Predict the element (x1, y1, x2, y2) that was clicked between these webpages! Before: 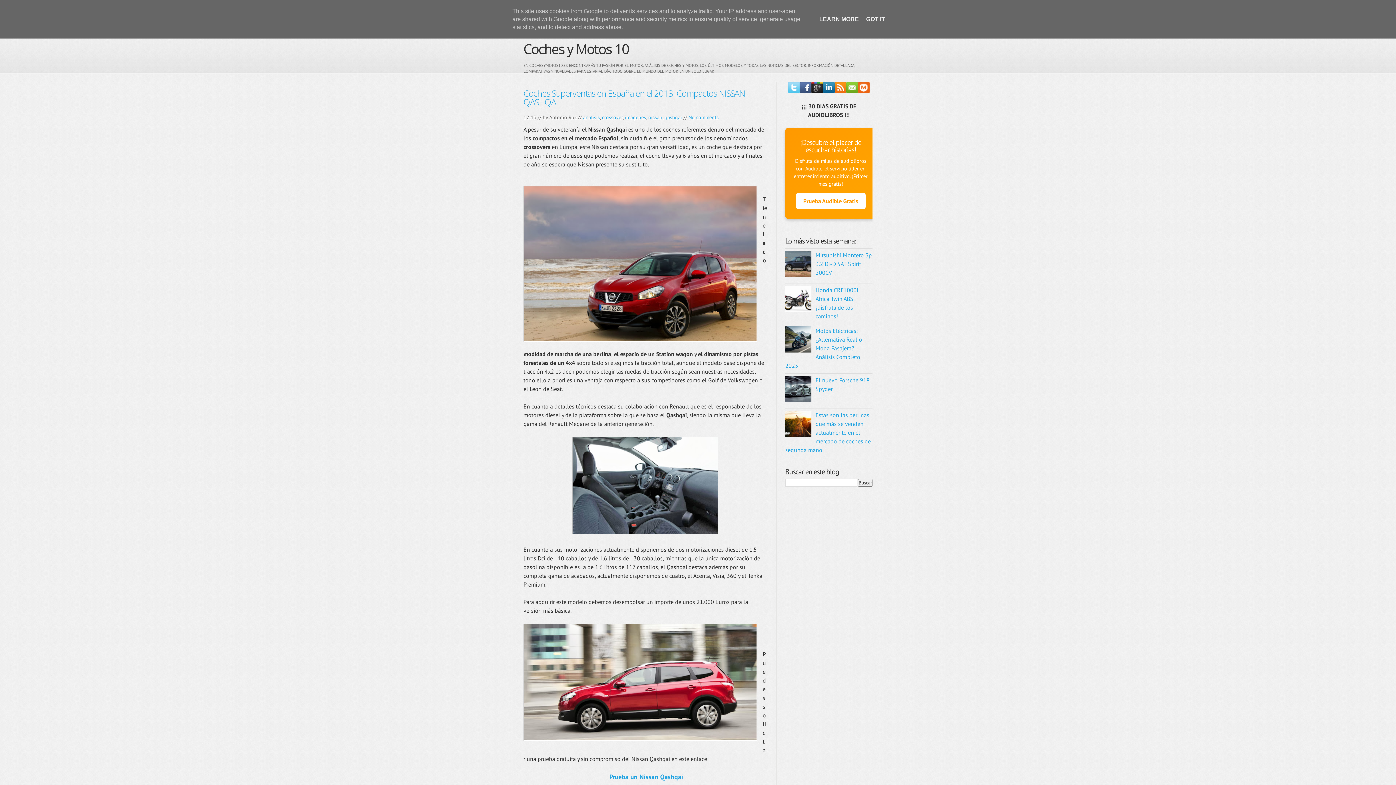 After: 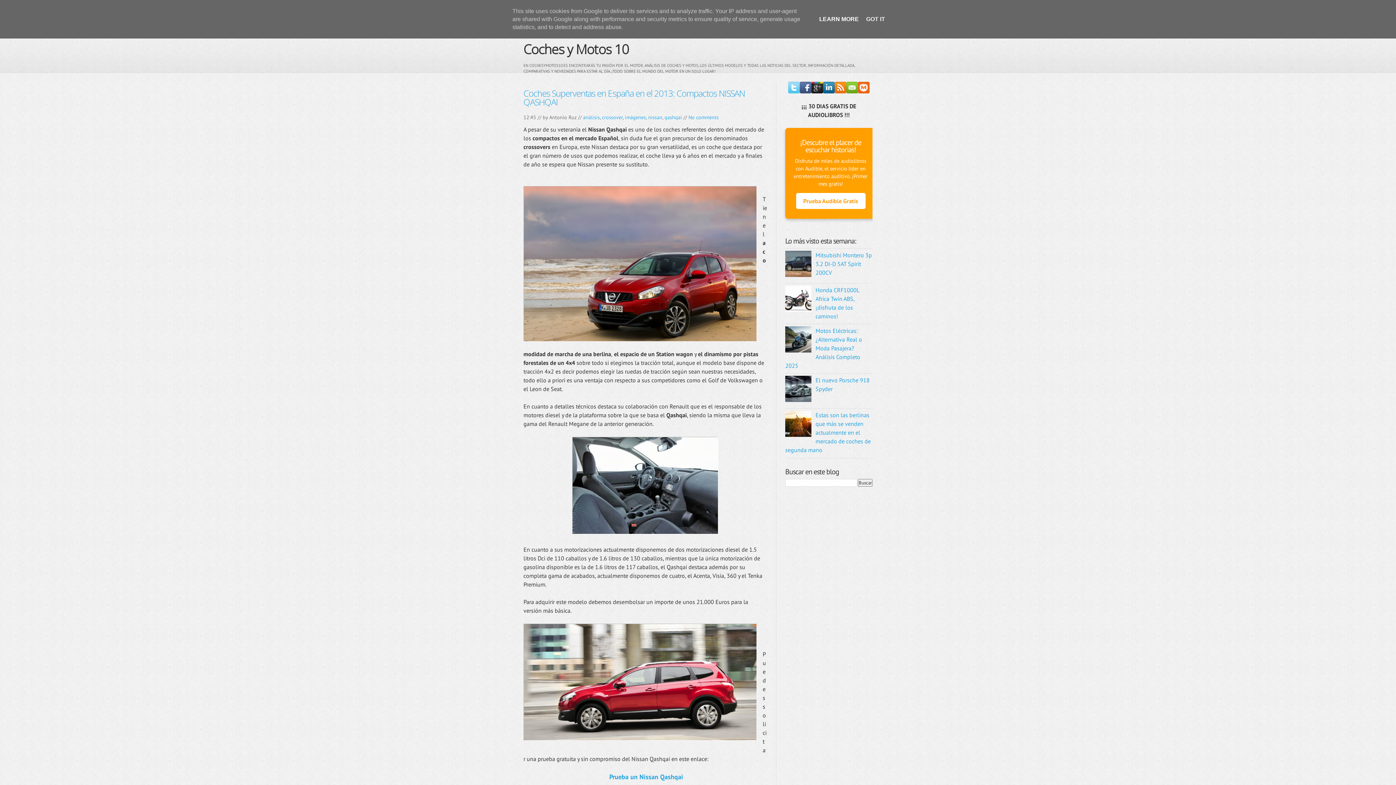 Action: label: LEARN MORE bbox: (817, 16, 861, 22)